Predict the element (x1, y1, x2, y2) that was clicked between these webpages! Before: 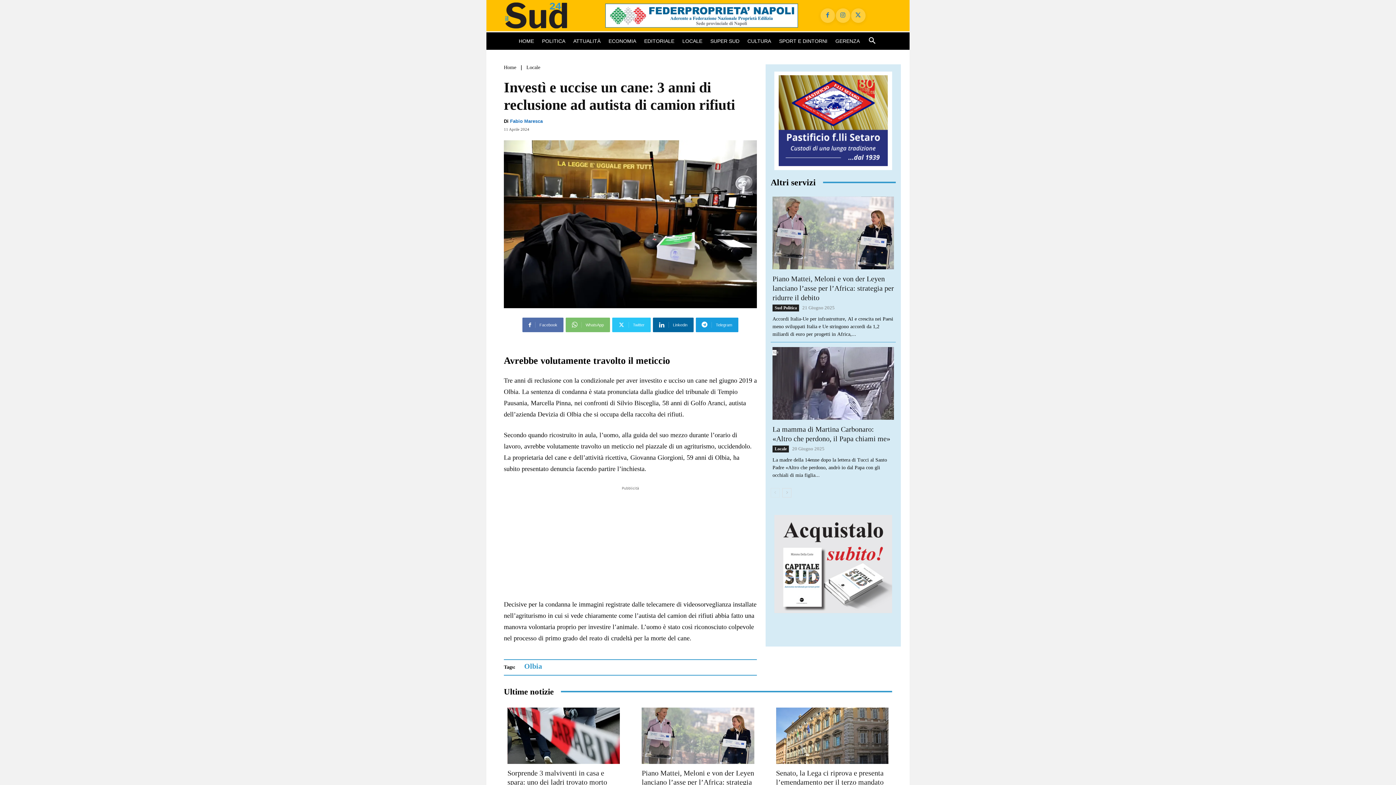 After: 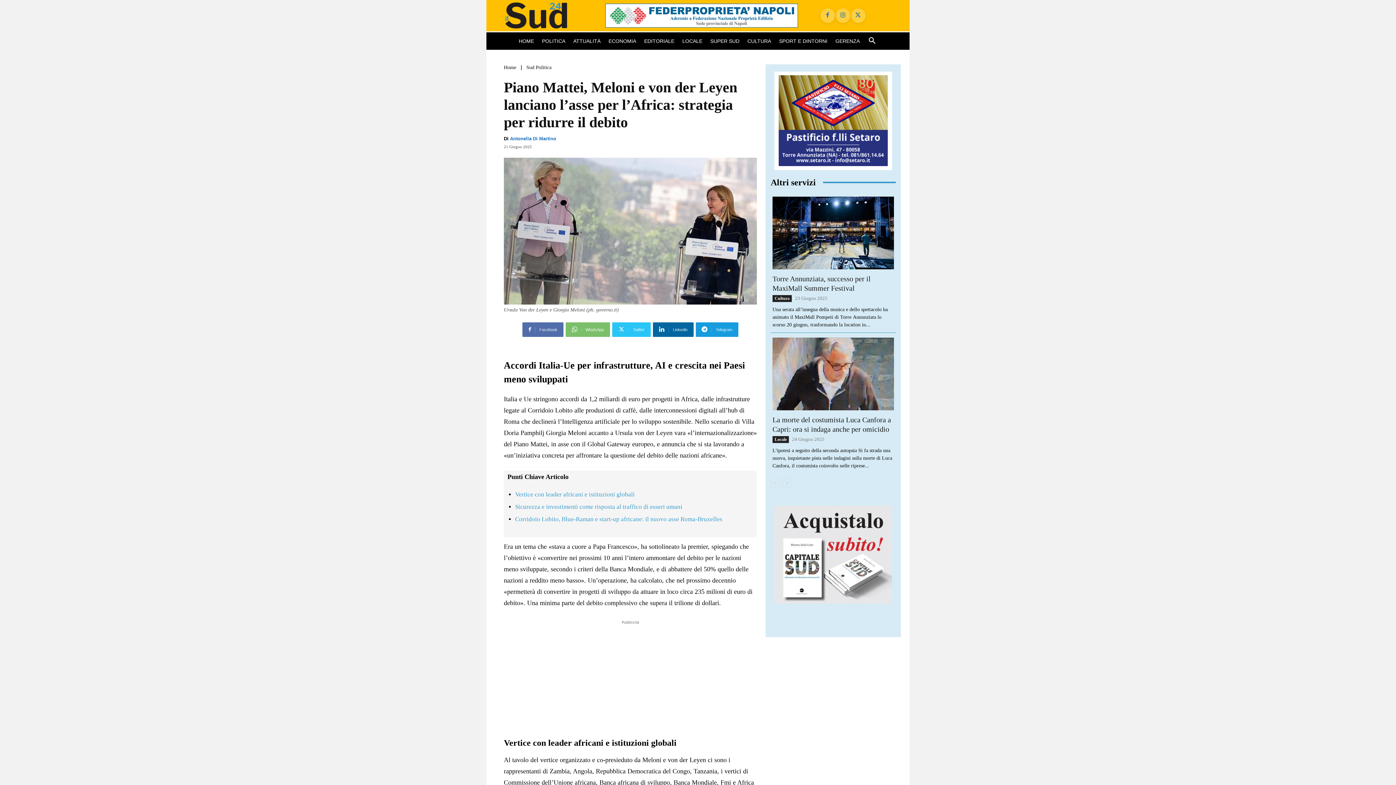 Action: bbox: (641, 769, 754, 795) label: Piano Mattei, Meloni e von der Leyen lanciano l’asse per l’Africa: strategia per ridurre il debito